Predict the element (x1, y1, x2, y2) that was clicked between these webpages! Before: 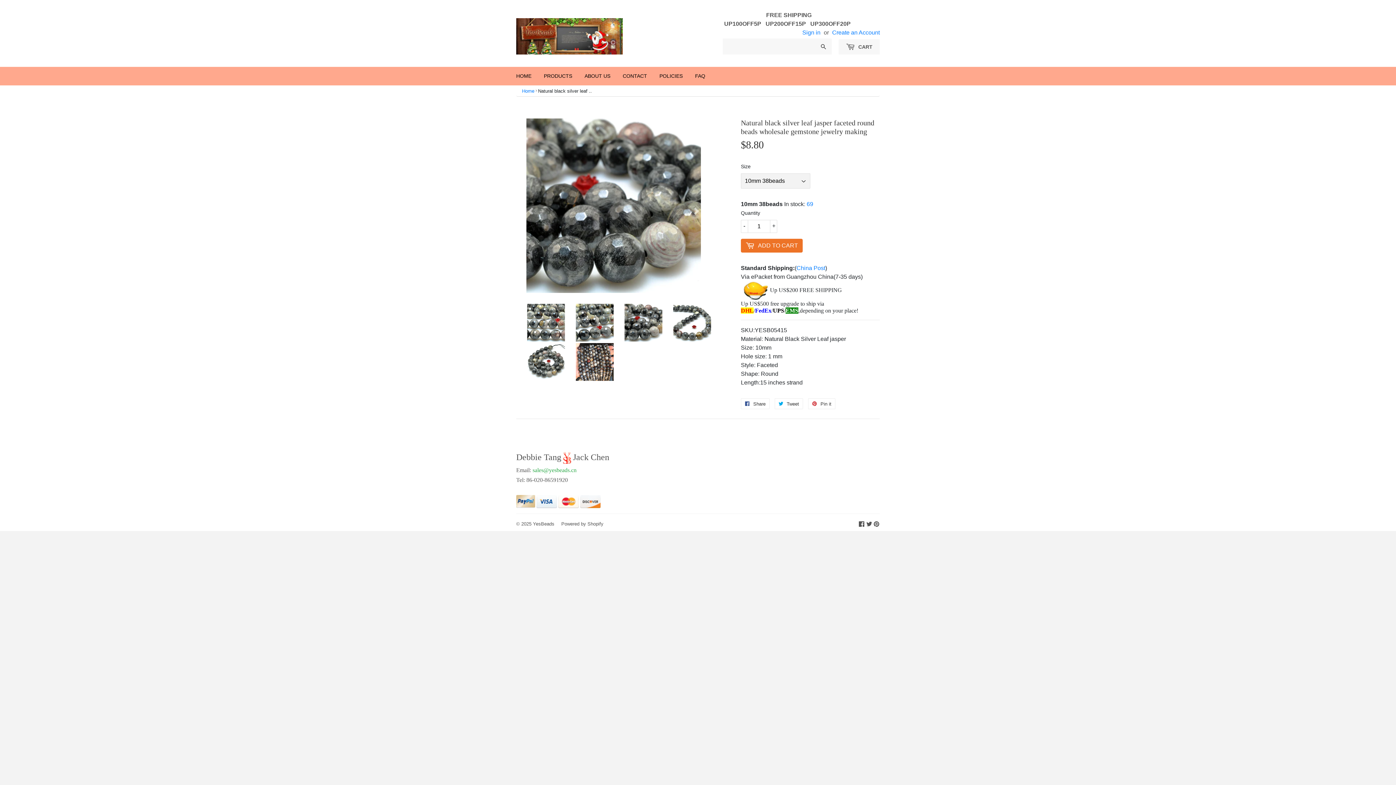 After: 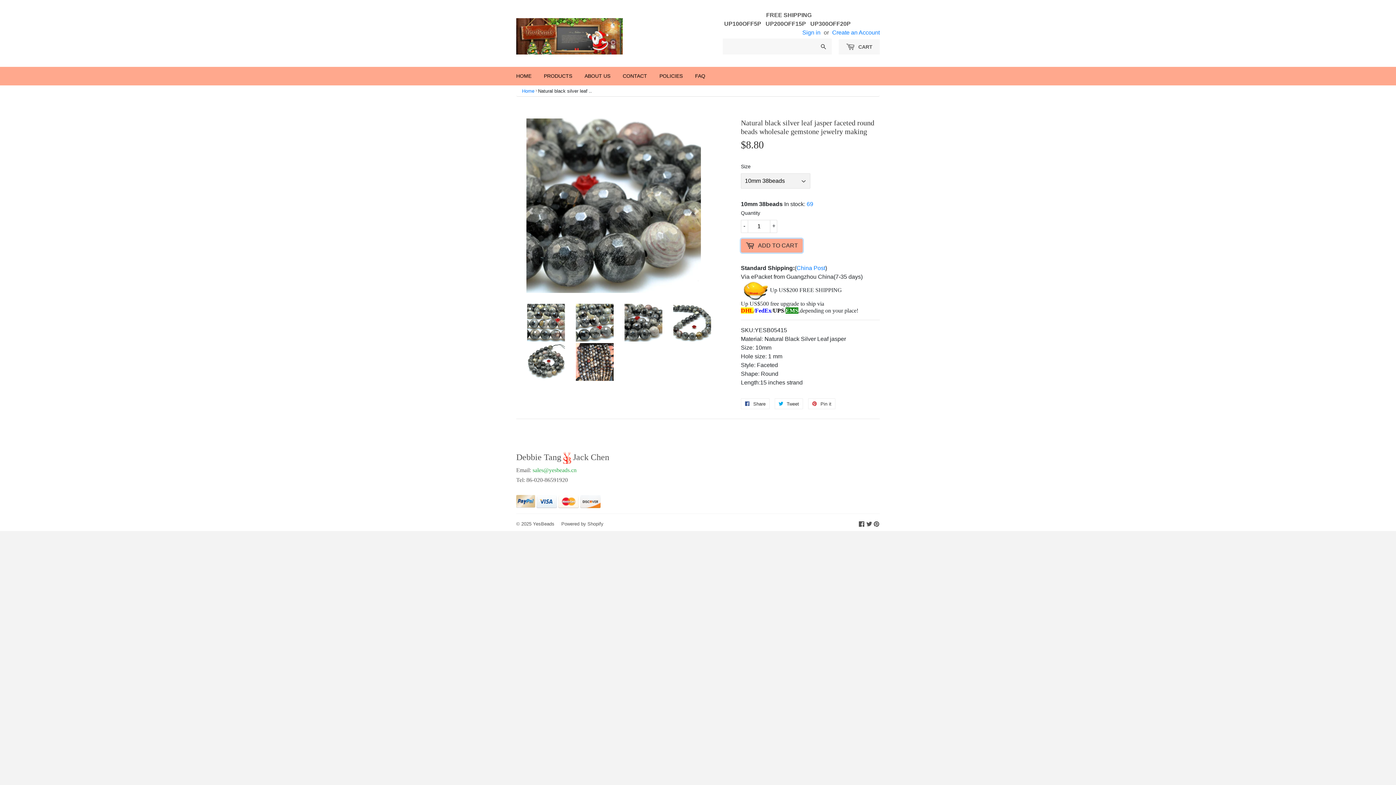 Action: label:  ADD TO CART bbox: (741, 238, 802, 252)